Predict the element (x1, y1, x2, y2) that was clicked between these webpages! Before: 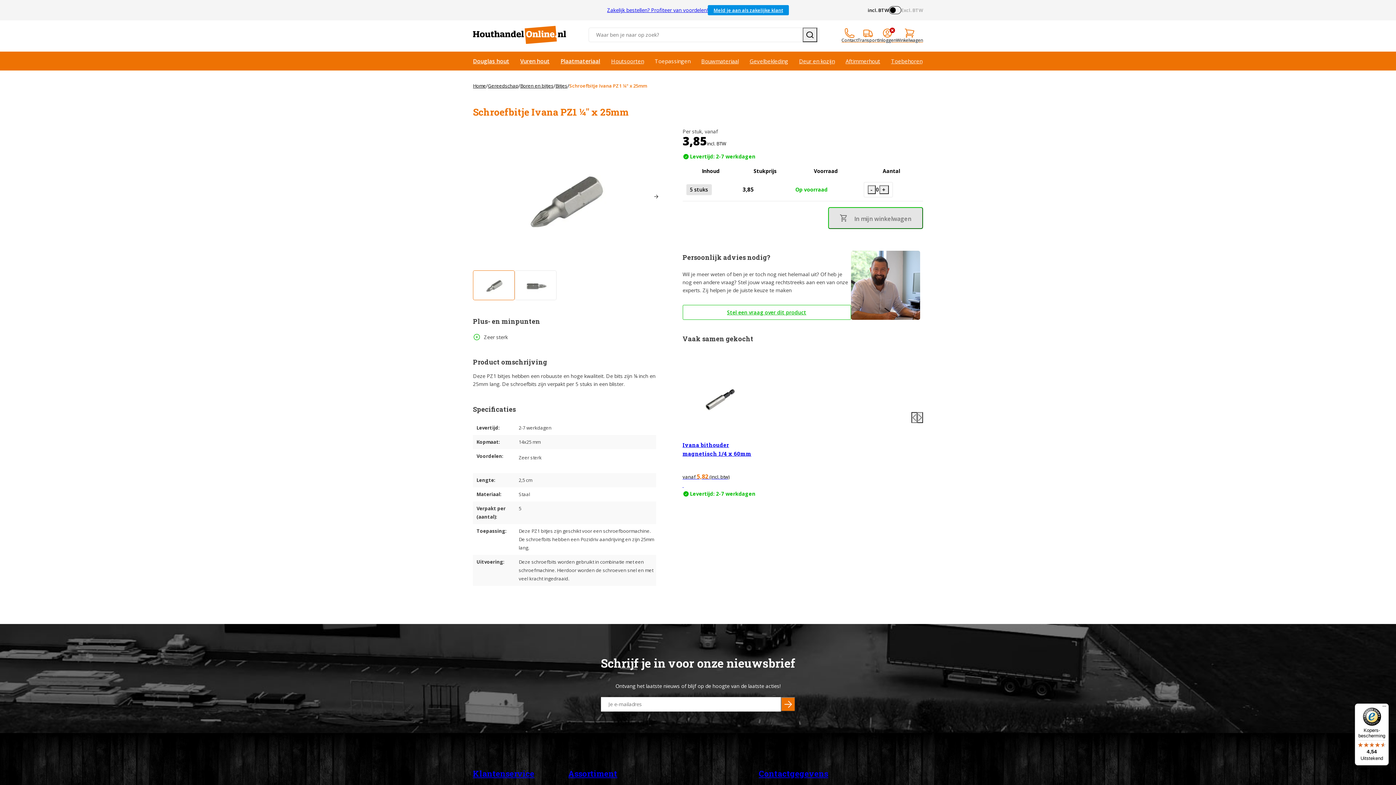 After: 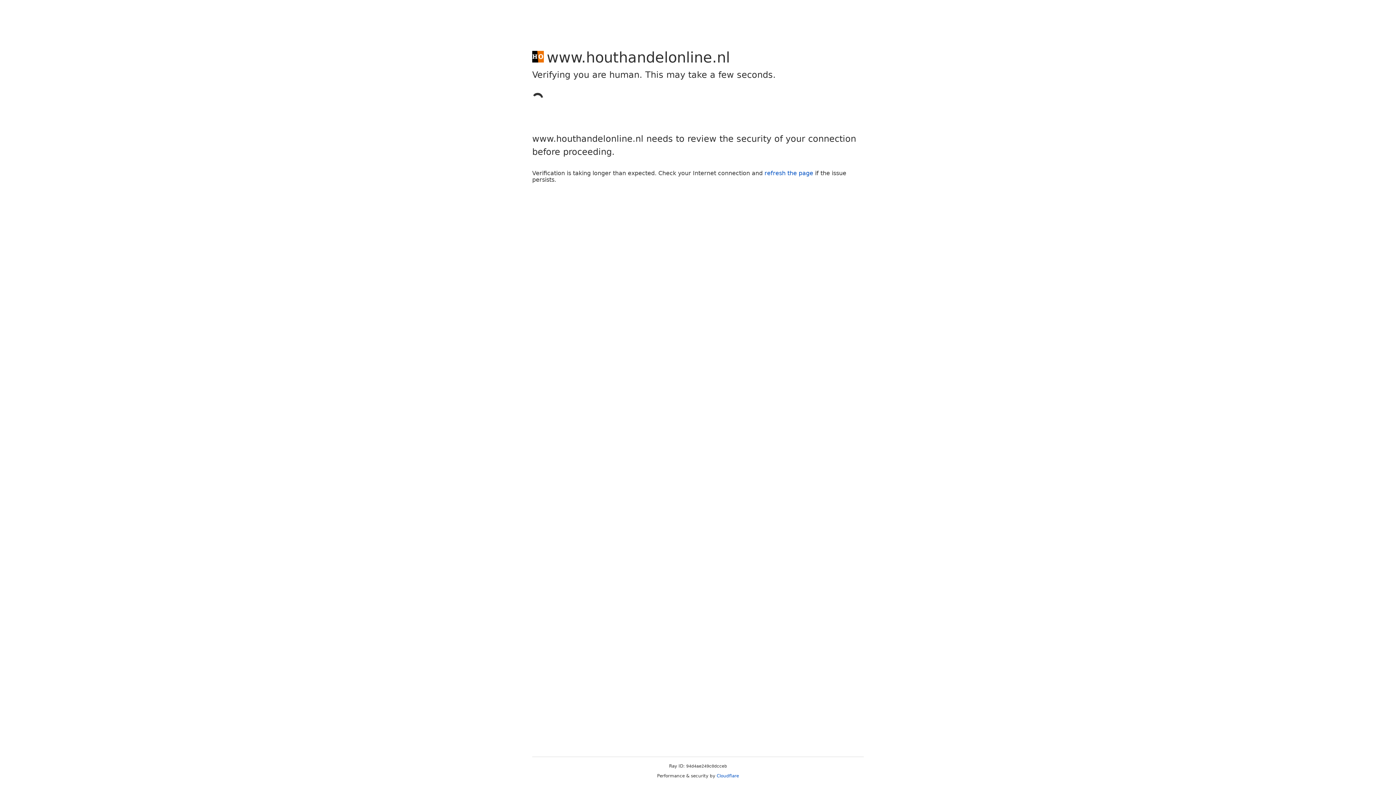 Action: label: Contact bbox: (841, 27, 857, 42)